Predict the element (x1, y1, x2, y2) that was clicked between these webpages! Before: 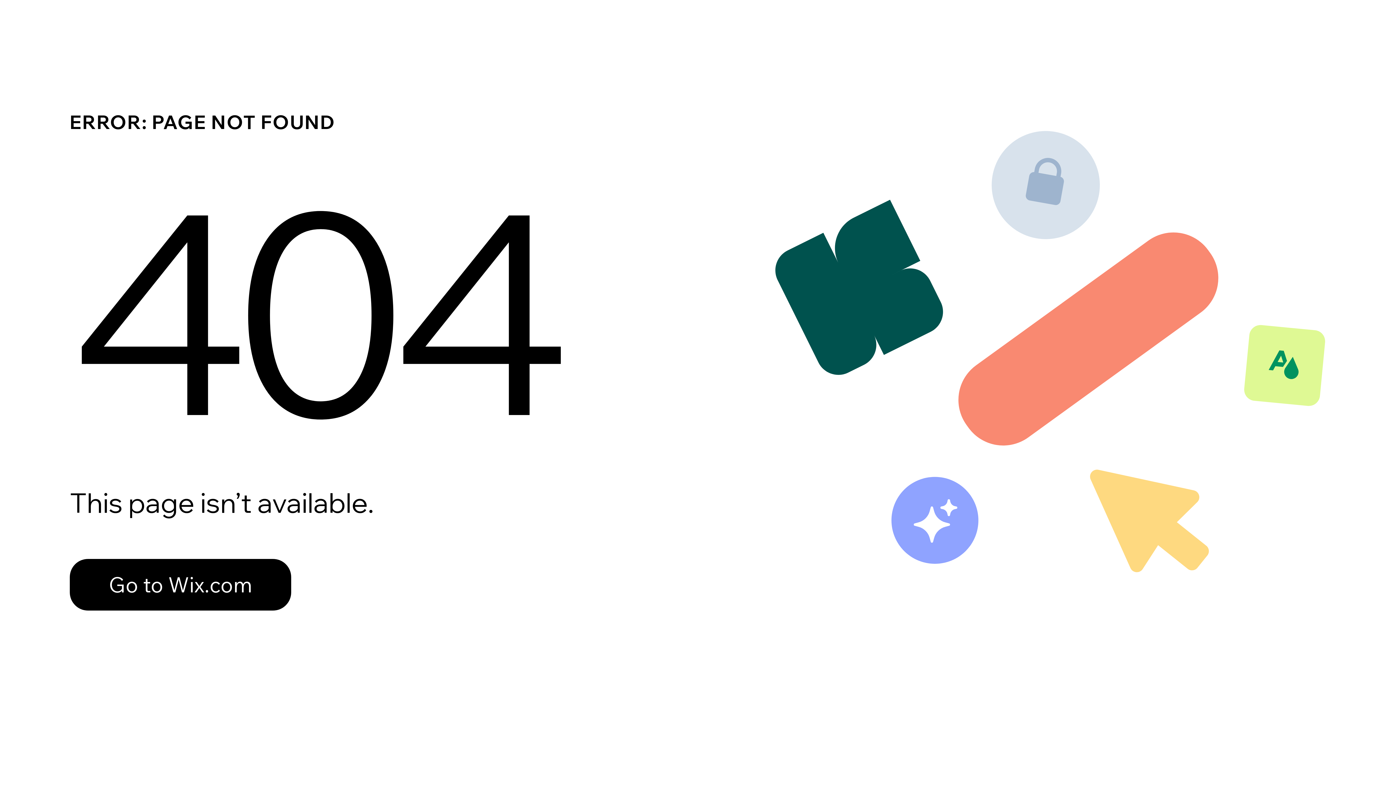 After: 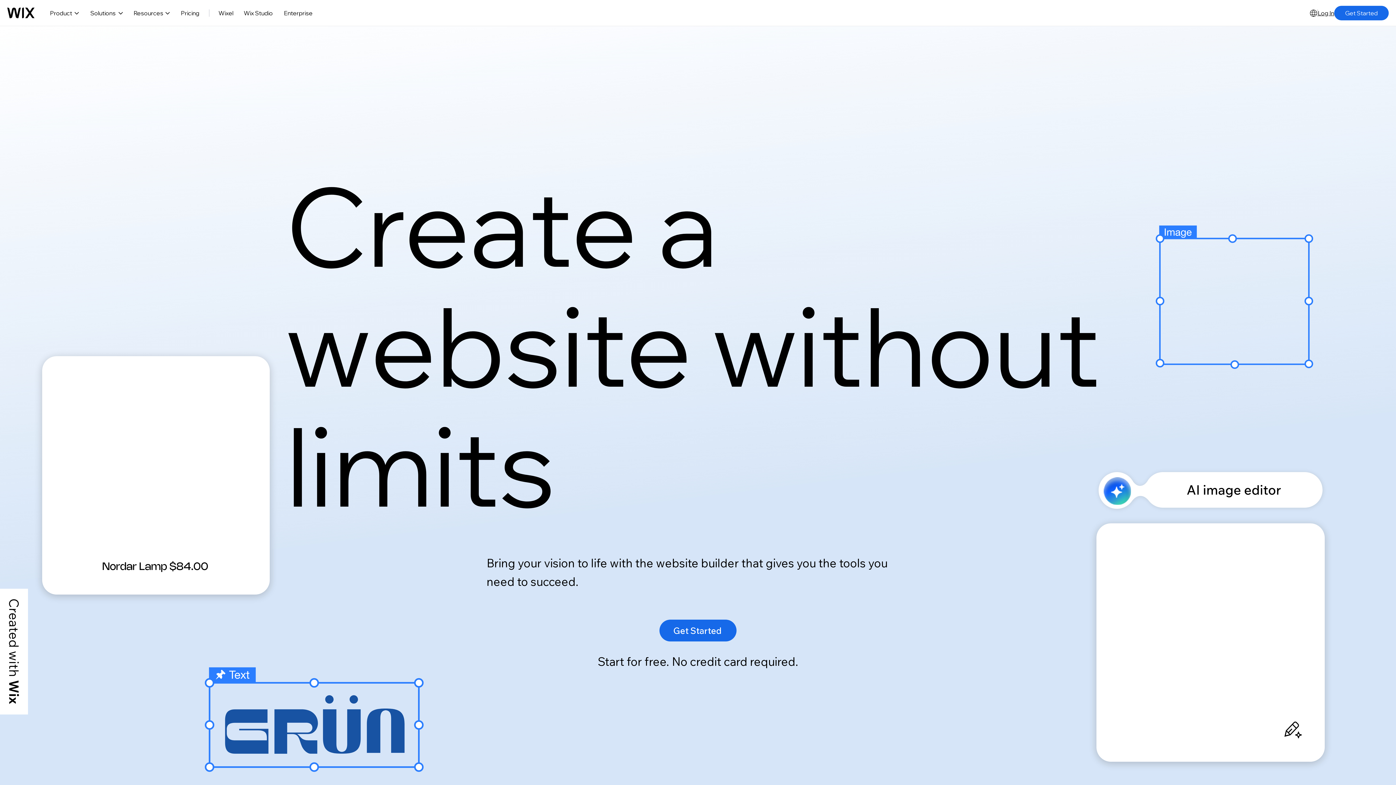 Action: label: Go to Wix.com bbox: (69, 559, 291, 610)